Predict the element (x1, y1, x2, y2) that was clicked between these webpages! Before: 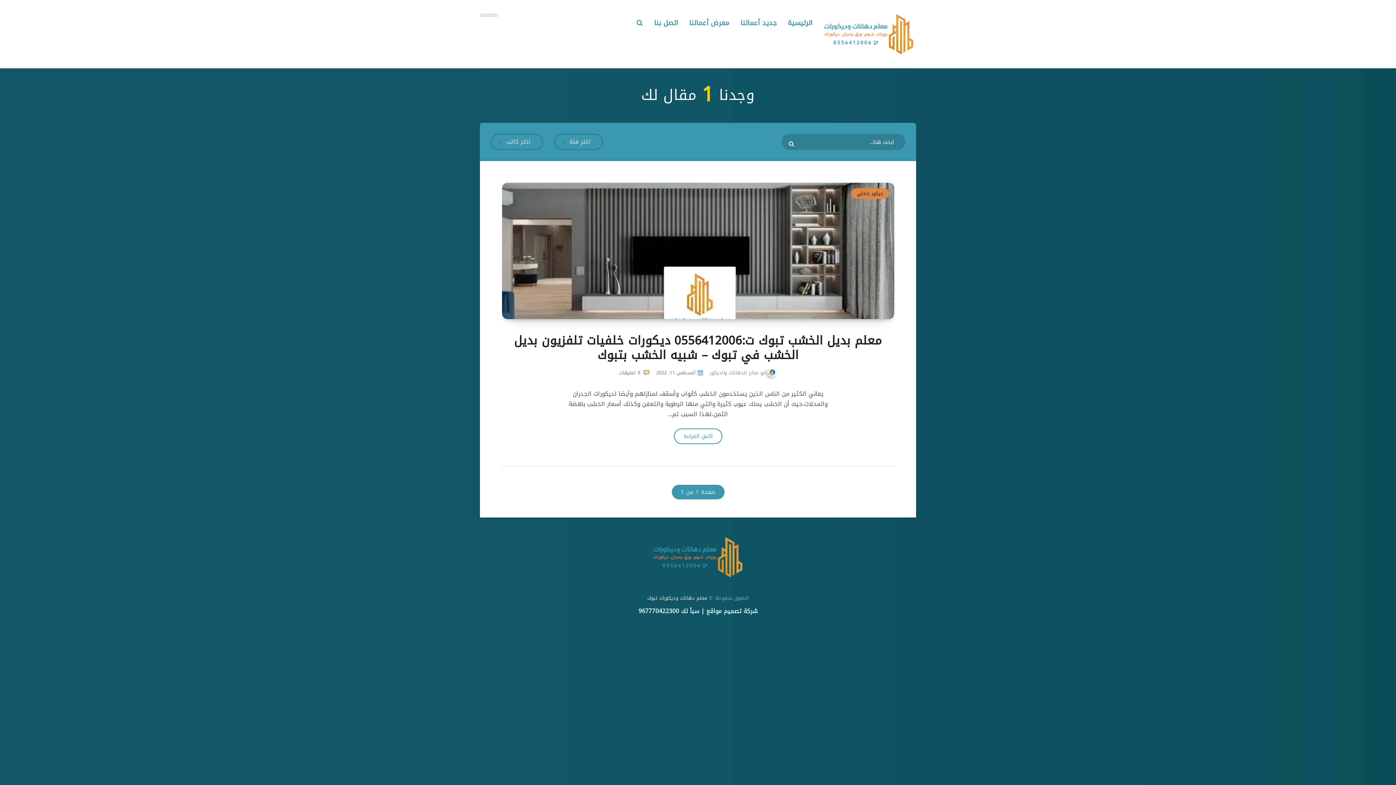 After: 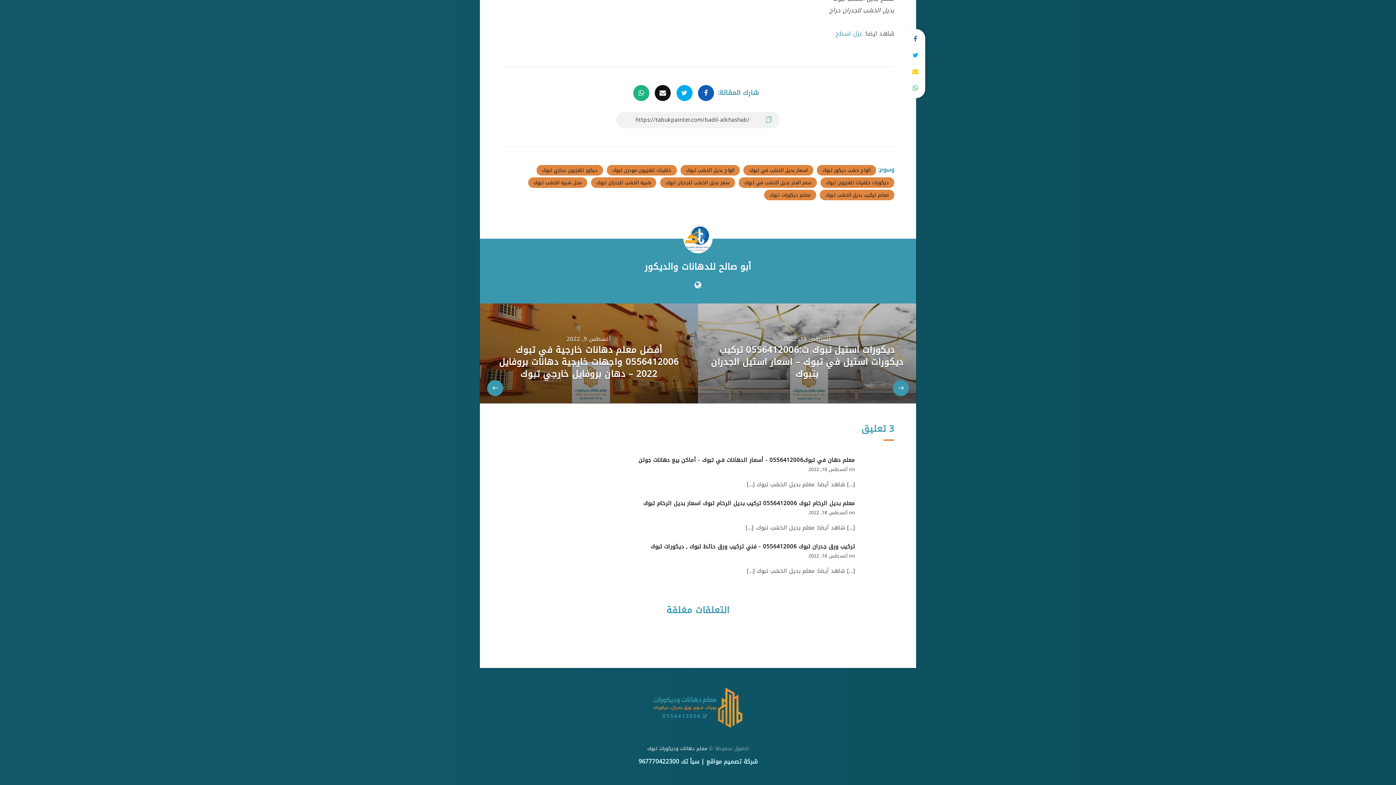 Action: bbox: (619, 368, 649, 377) label:  3 تعليقات